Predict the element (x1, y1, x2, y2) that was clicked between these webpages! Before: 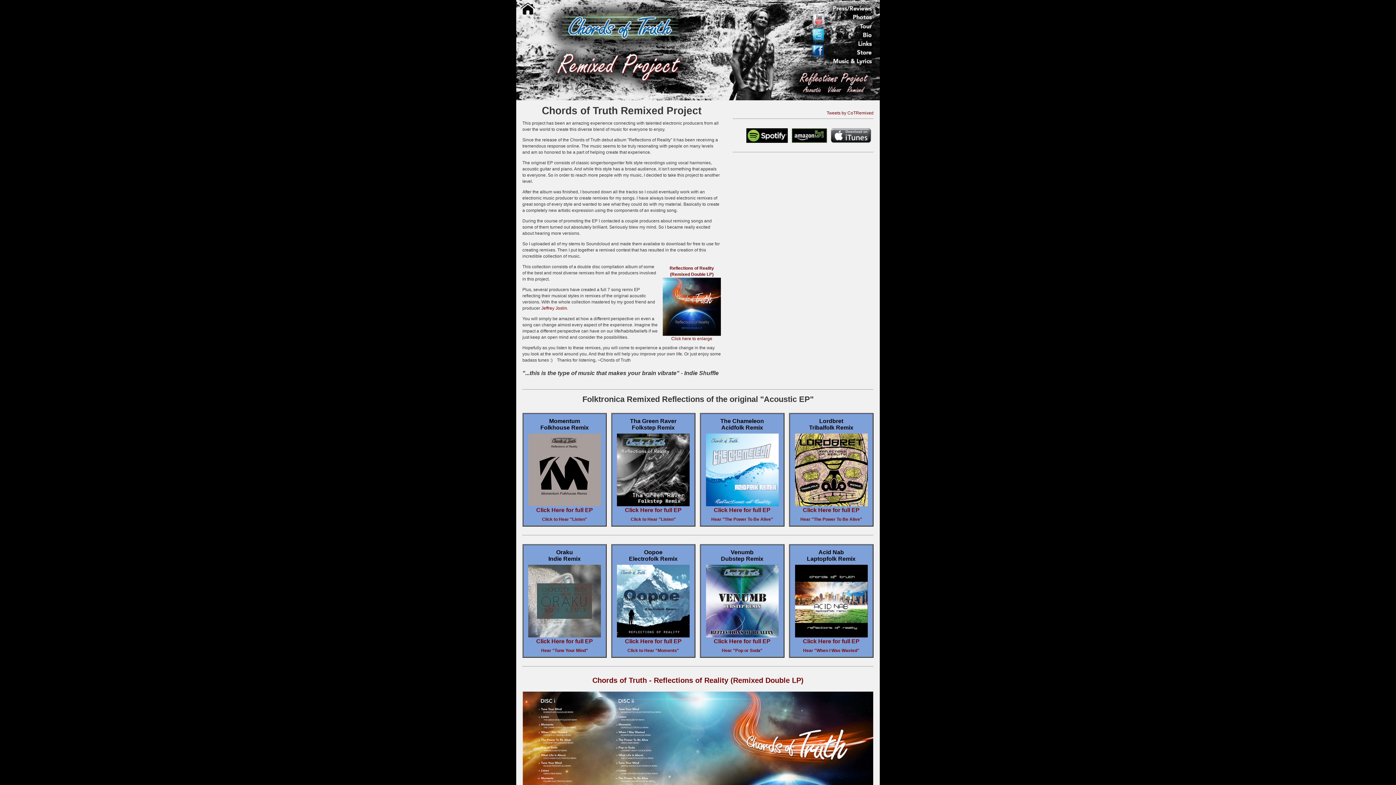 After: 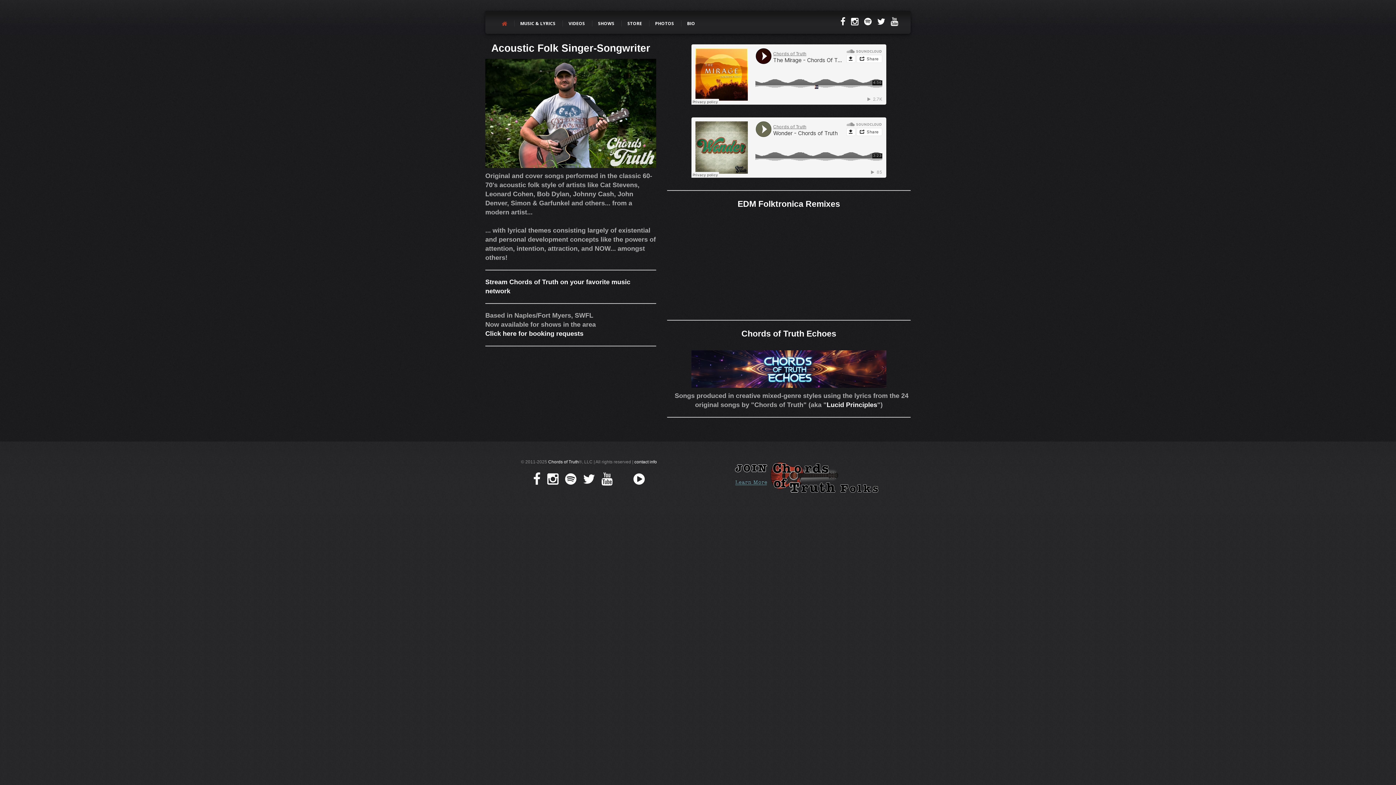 Action: bbox: (540, 49, 705, 54)